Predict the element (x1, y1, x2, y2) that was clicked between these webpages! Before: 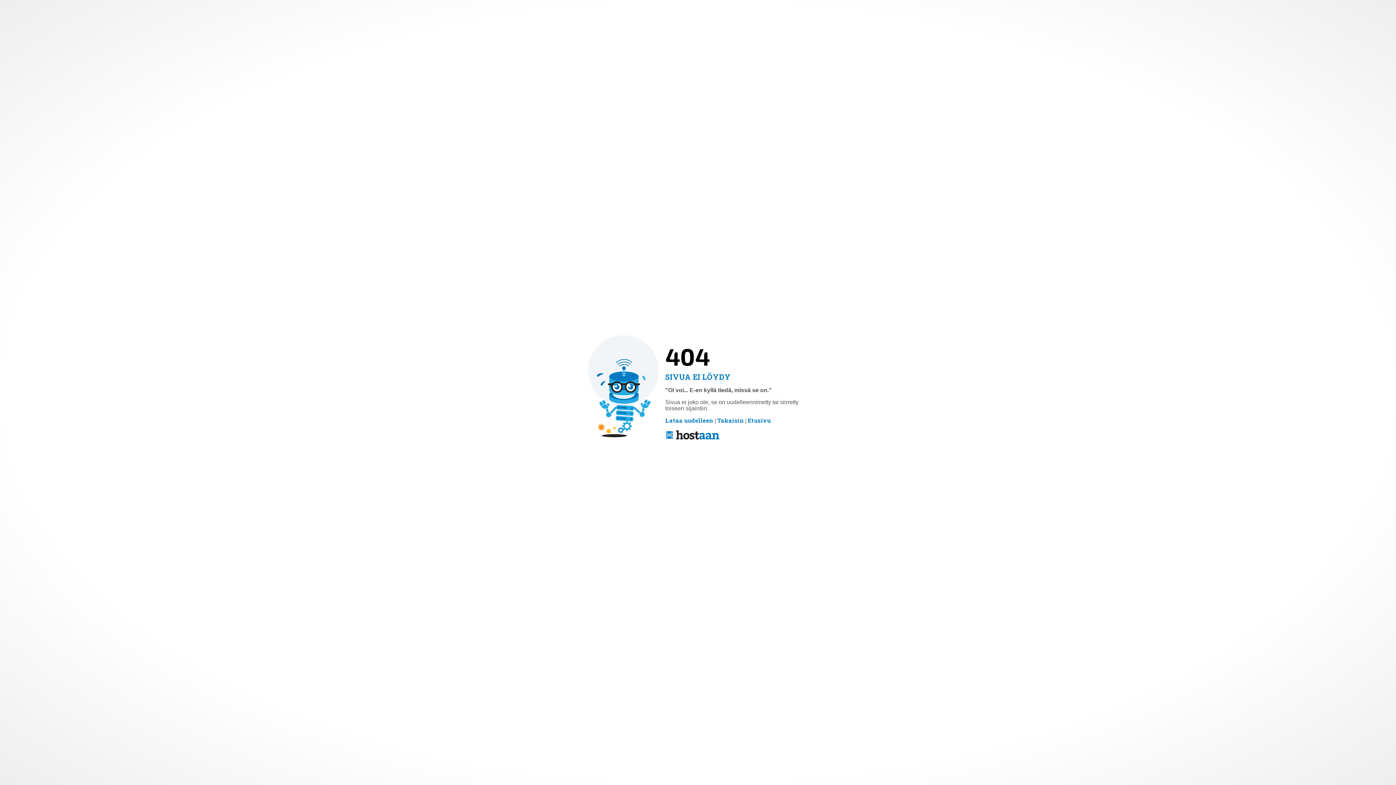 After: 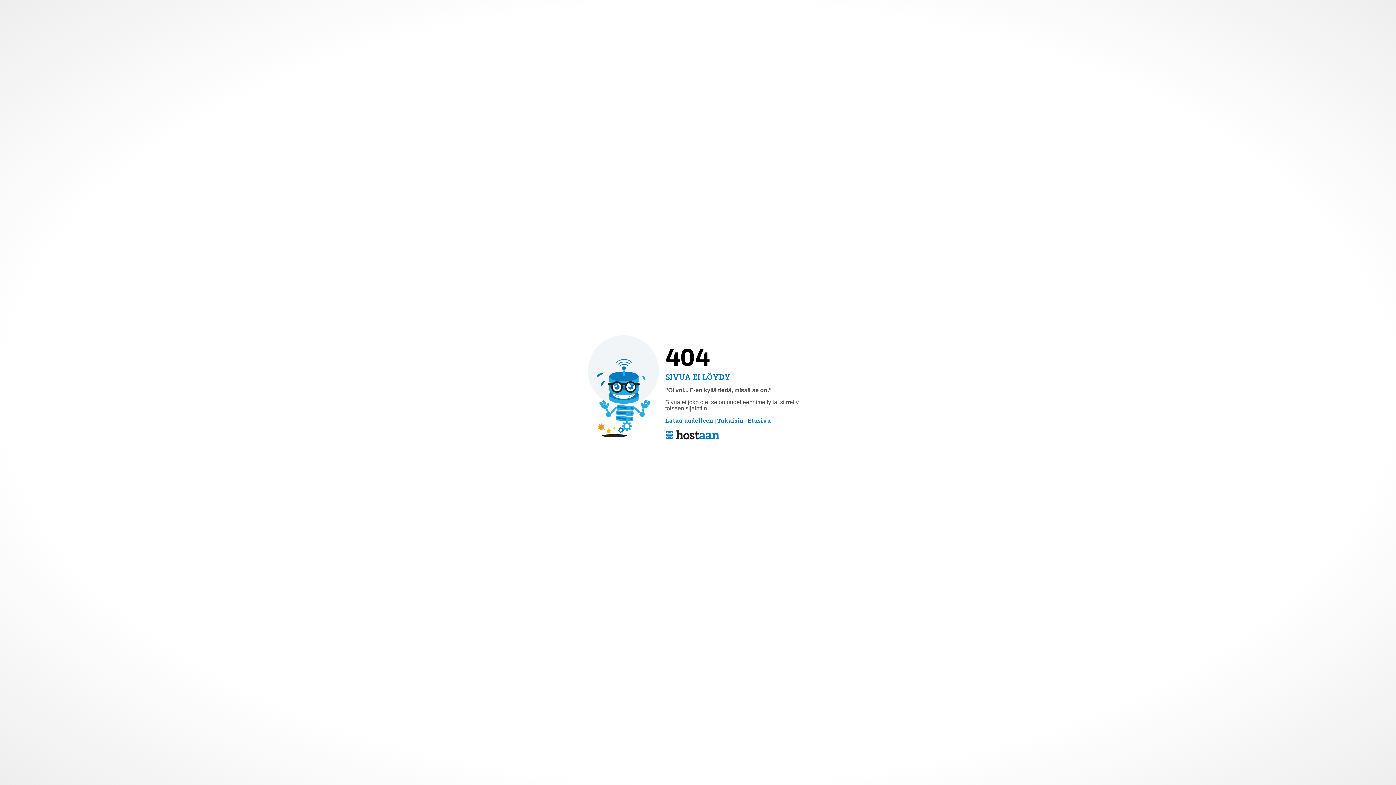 Action: label: Lataa uudelleen bbox: (665, 417, 713, 423)